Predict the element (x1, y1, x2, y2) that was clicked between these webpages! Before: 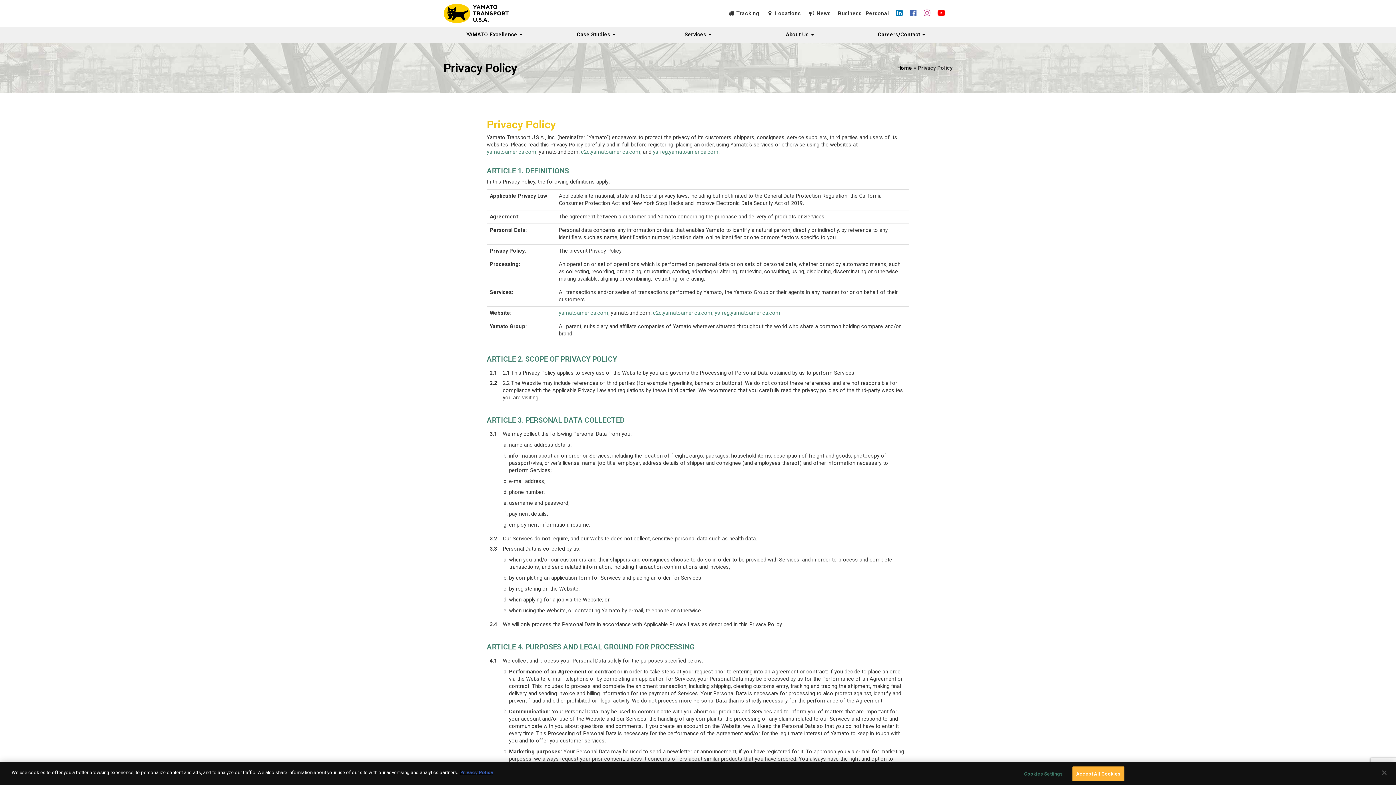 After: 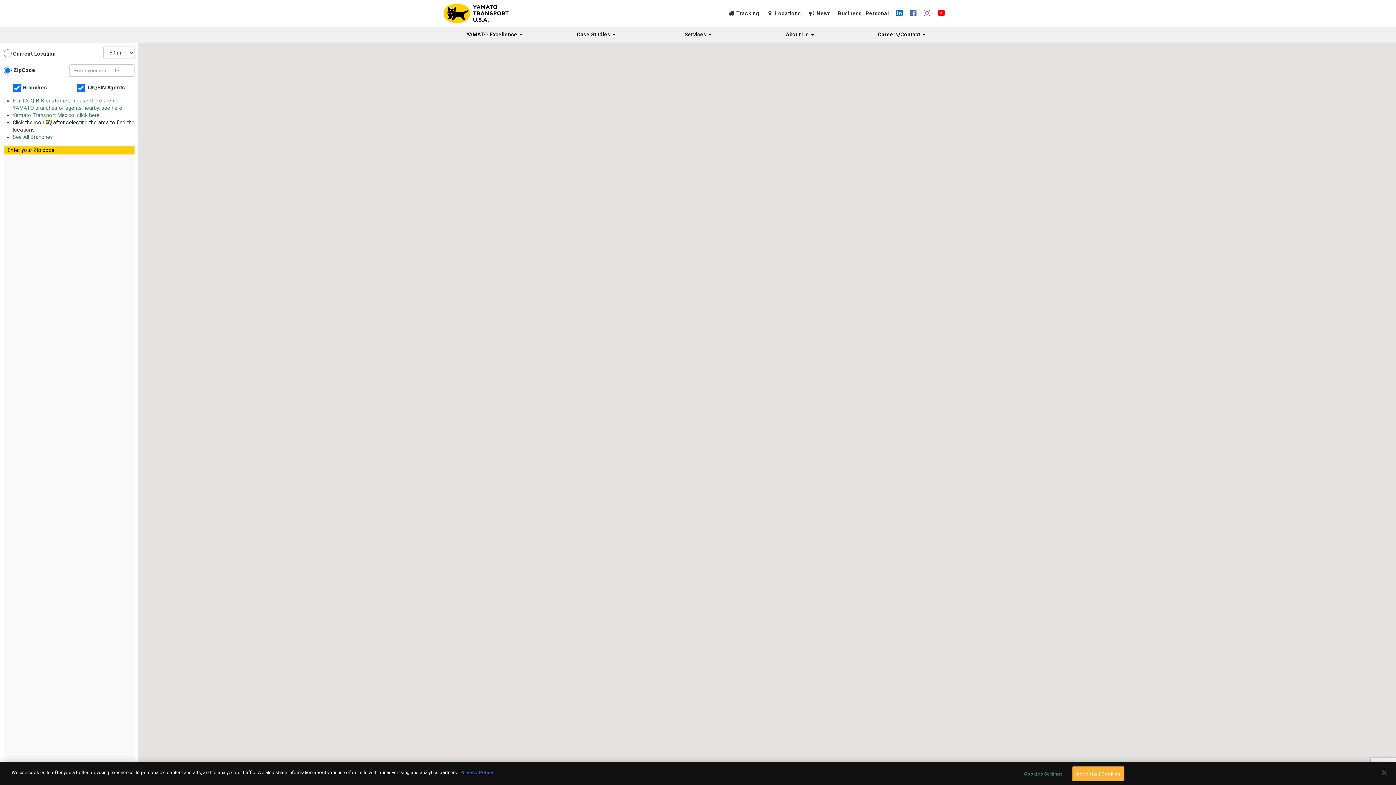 Action: label: Locations bbox: (775, 10, 800, 16)